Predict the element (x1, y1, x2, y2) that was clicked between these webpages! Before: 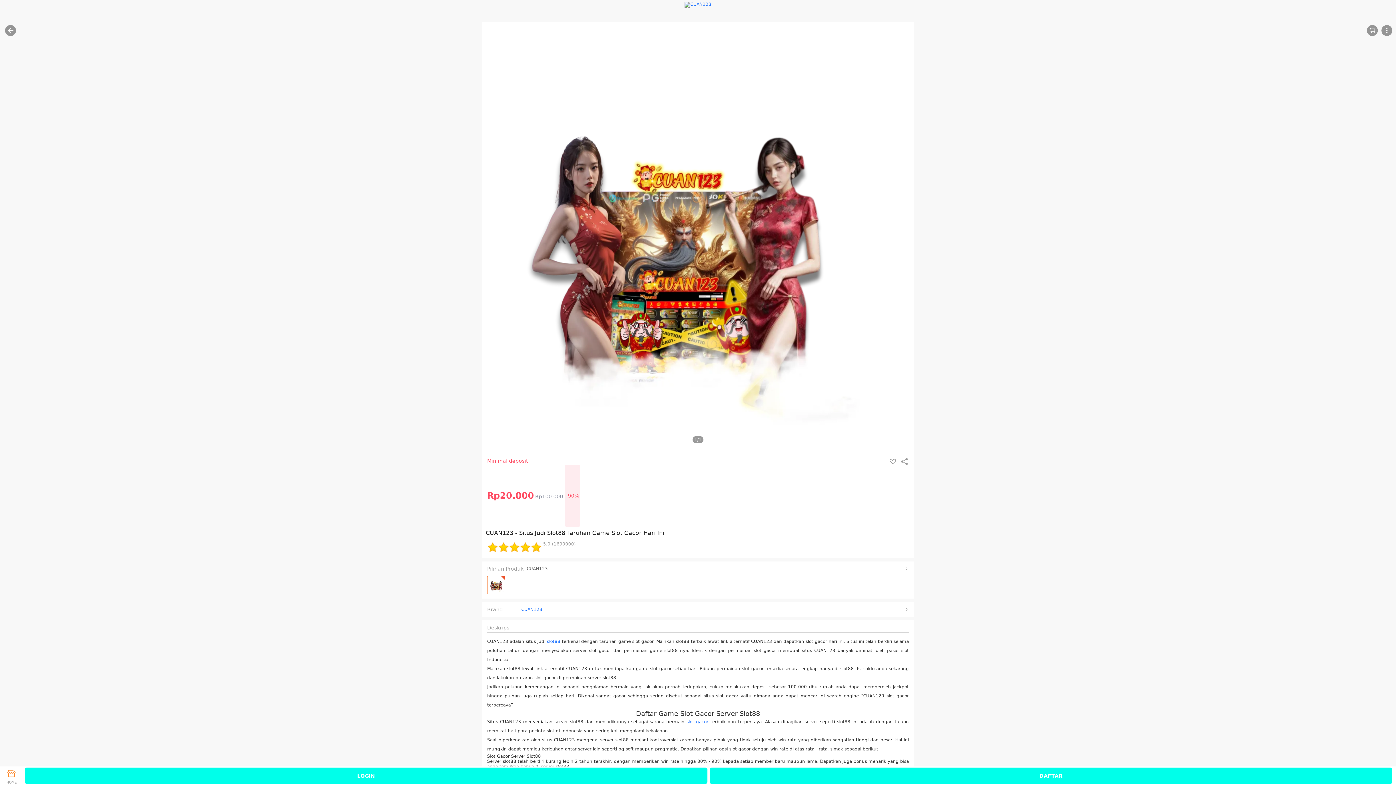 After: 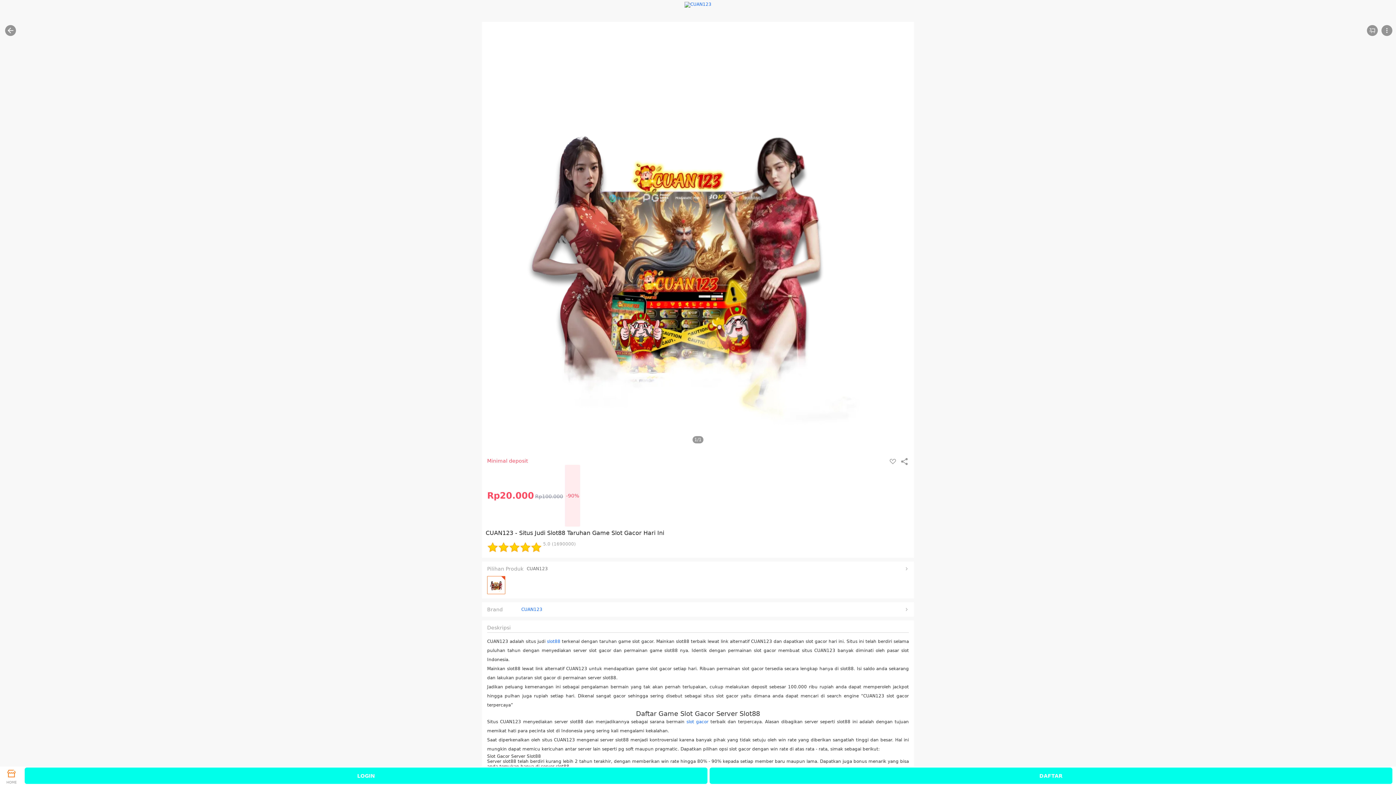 Action: bbox: (1381, 25, 1392, 36)